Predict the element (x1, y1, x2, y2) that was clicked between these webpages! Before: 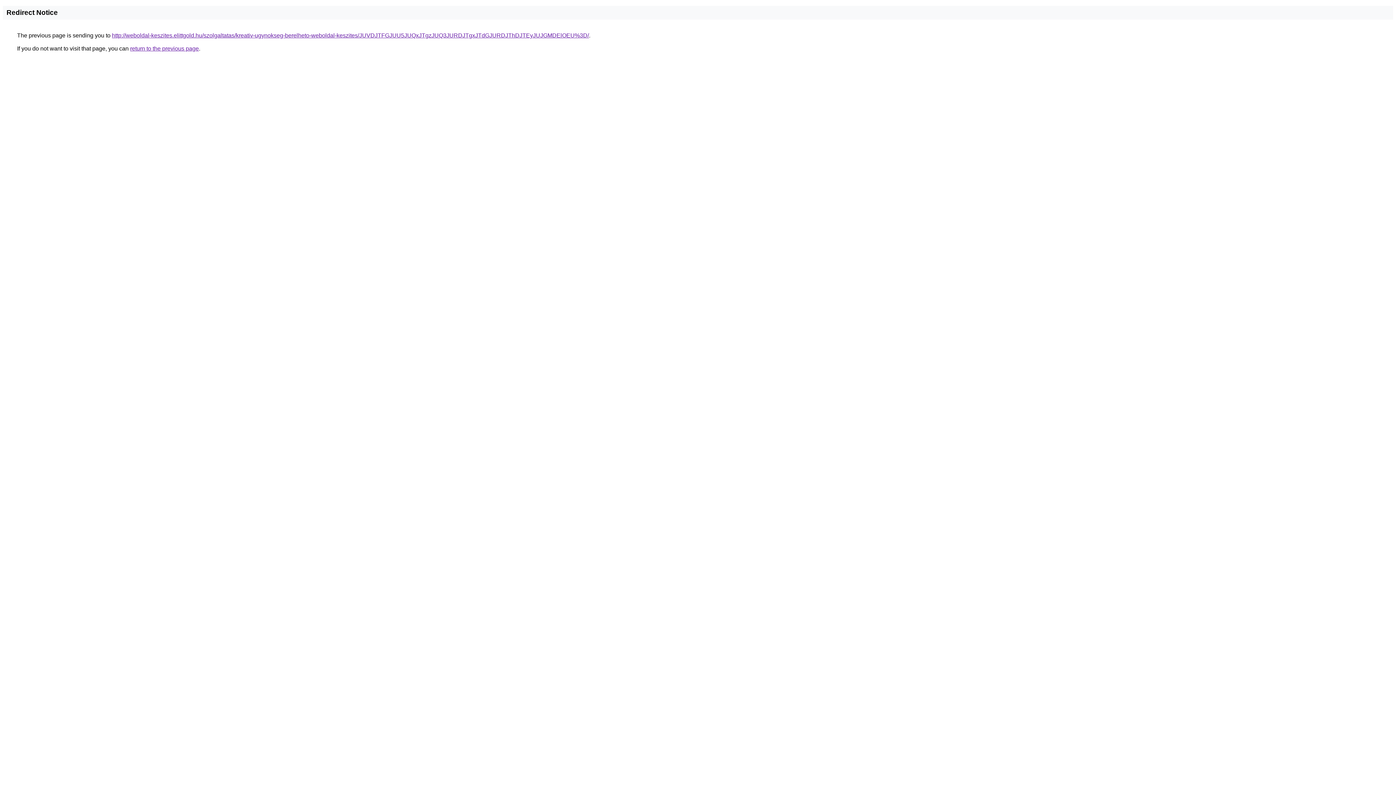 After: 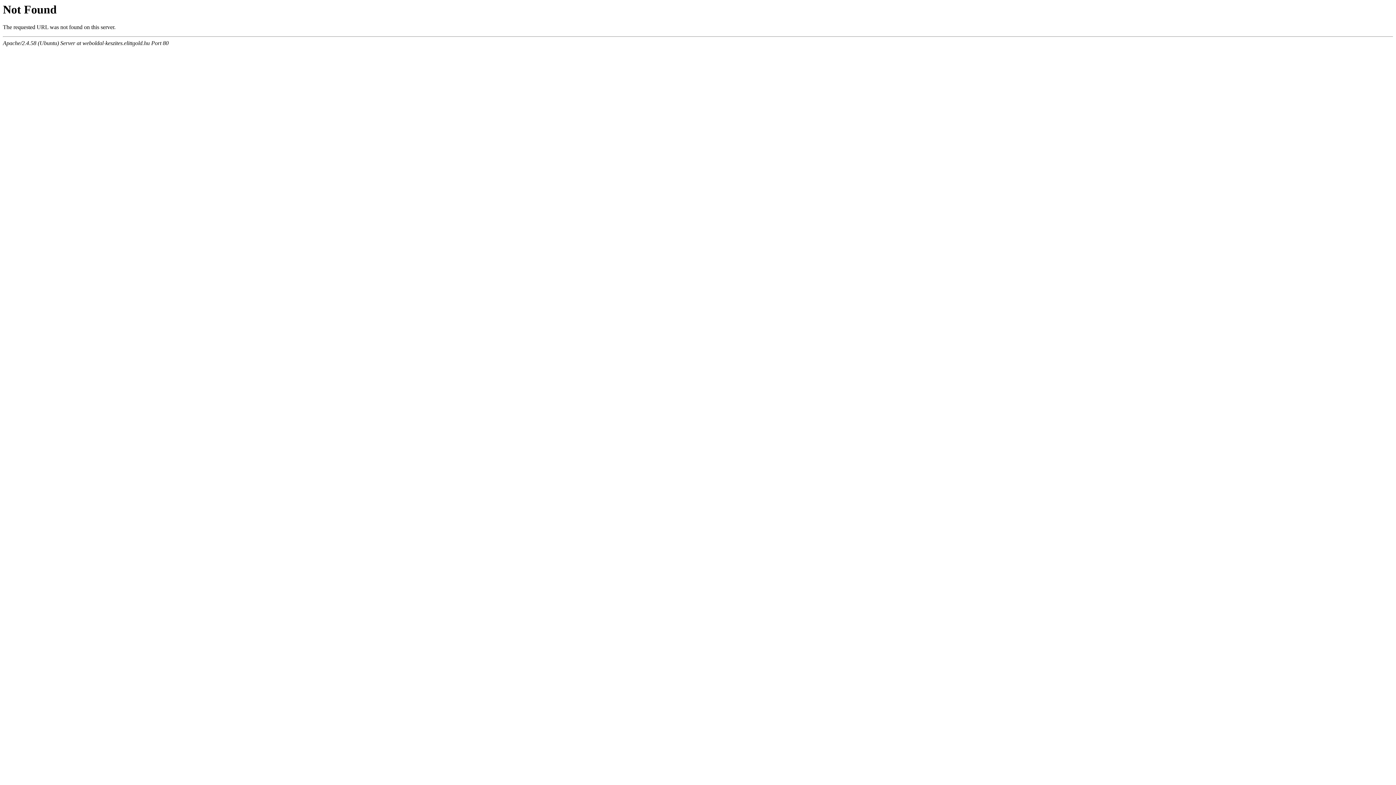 Action: bbox: (112, 32, 589, 38) label: http://weboldal-keszites.elittgold.hu/szolgaltatas/kreativ-ugynokseg-berelheto-weboldal-keszites/JUVDJTFGJUU5JUQxJTgzJUQ3JURDJTgxJTdGJURDJThDJTEyJUJGMDElOEU%3D/